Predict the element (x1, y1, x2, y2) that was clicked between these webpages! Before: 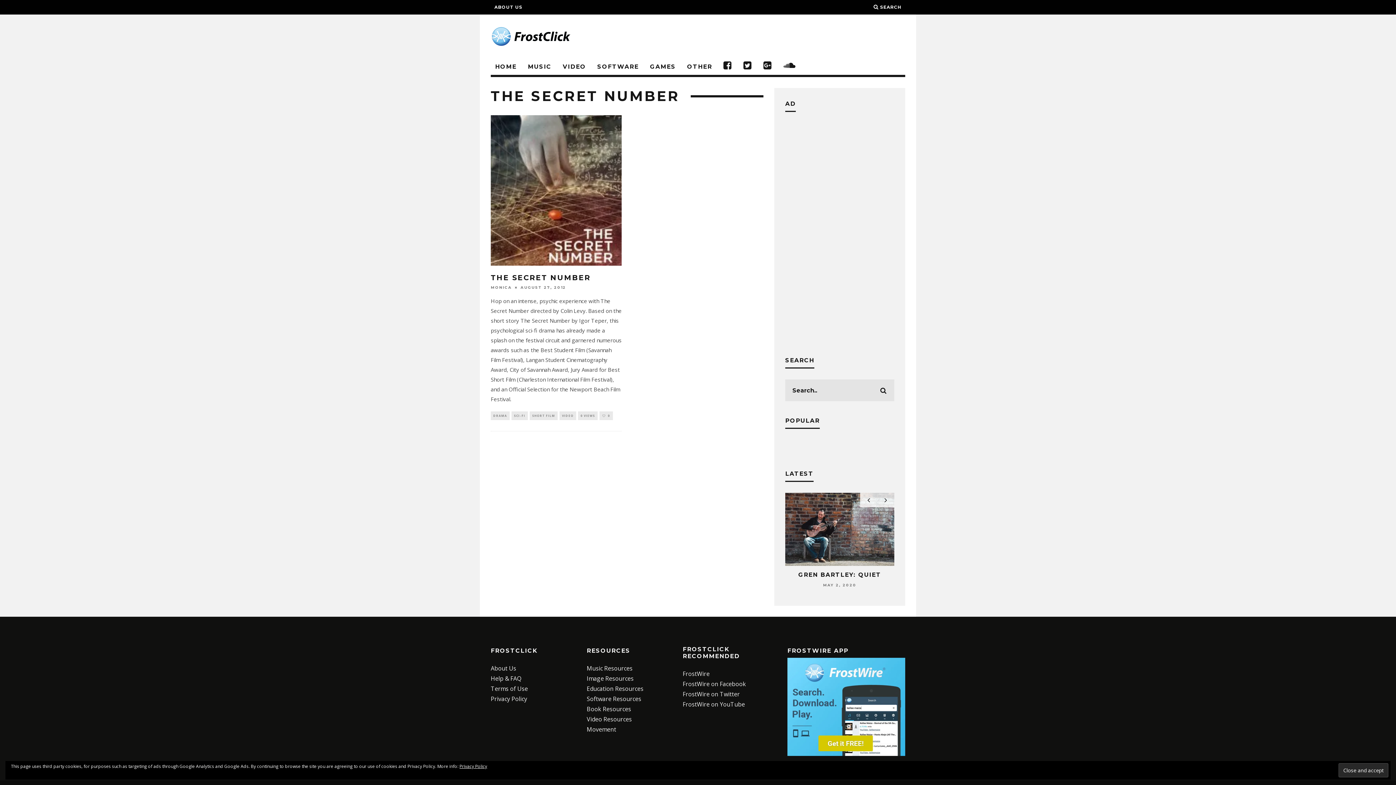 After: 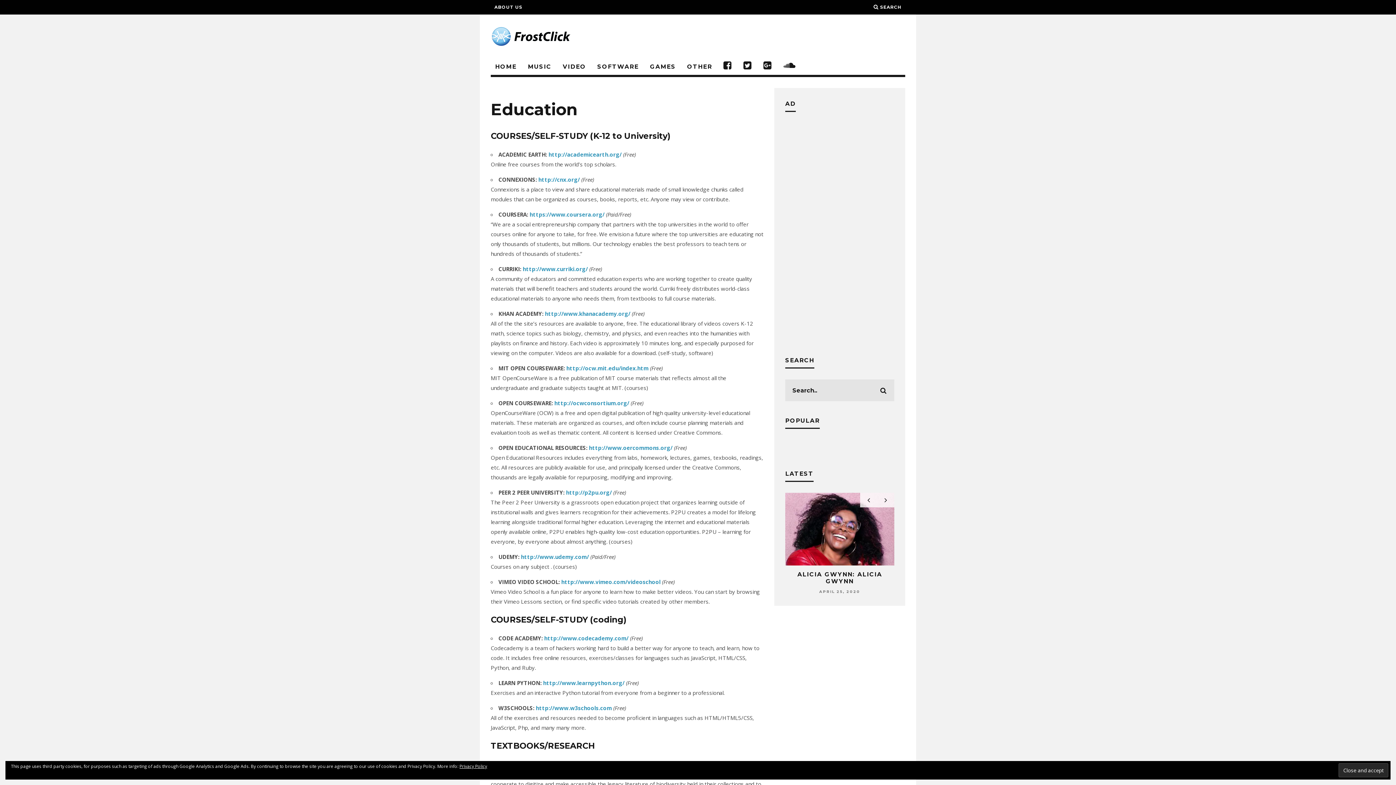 Action: label: Education Resources bbox: (586, 685, 643, 693)